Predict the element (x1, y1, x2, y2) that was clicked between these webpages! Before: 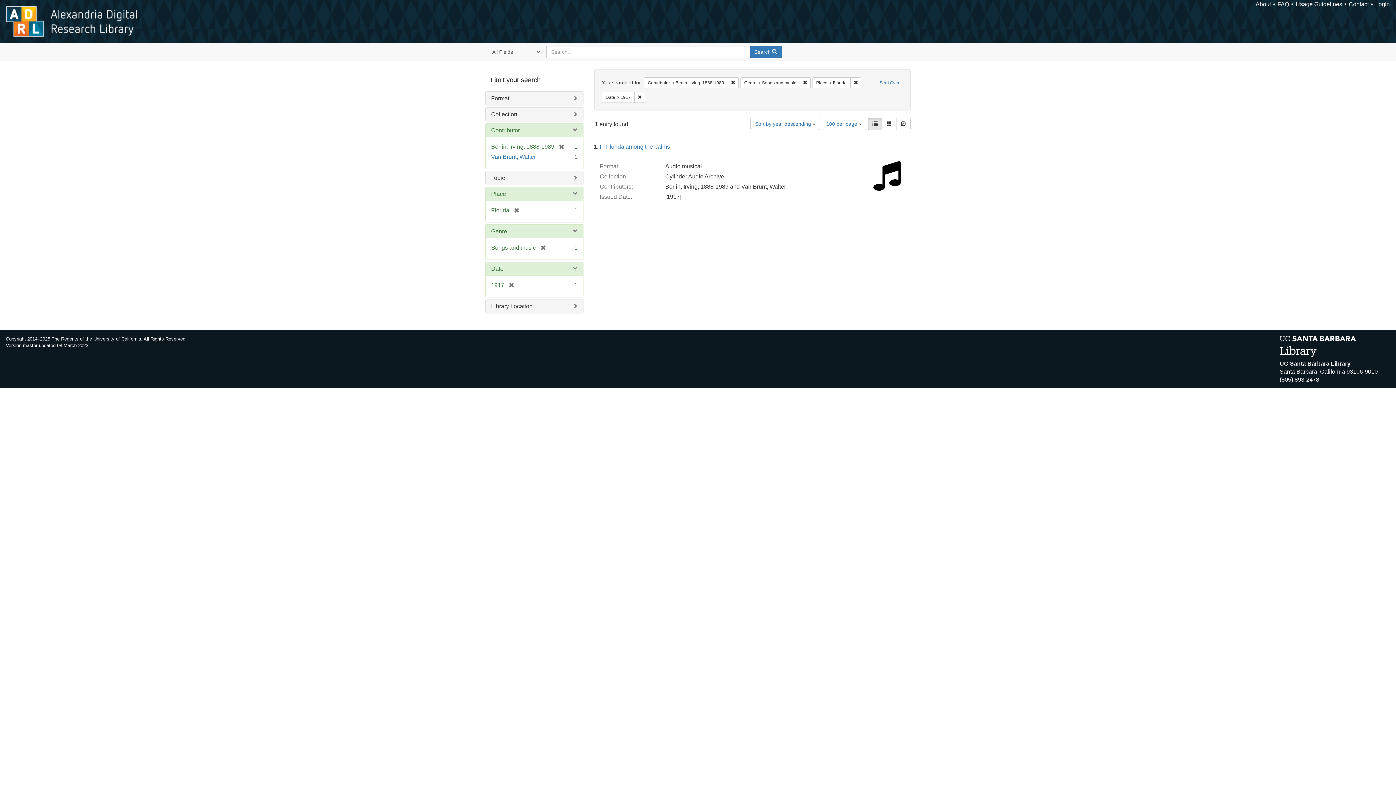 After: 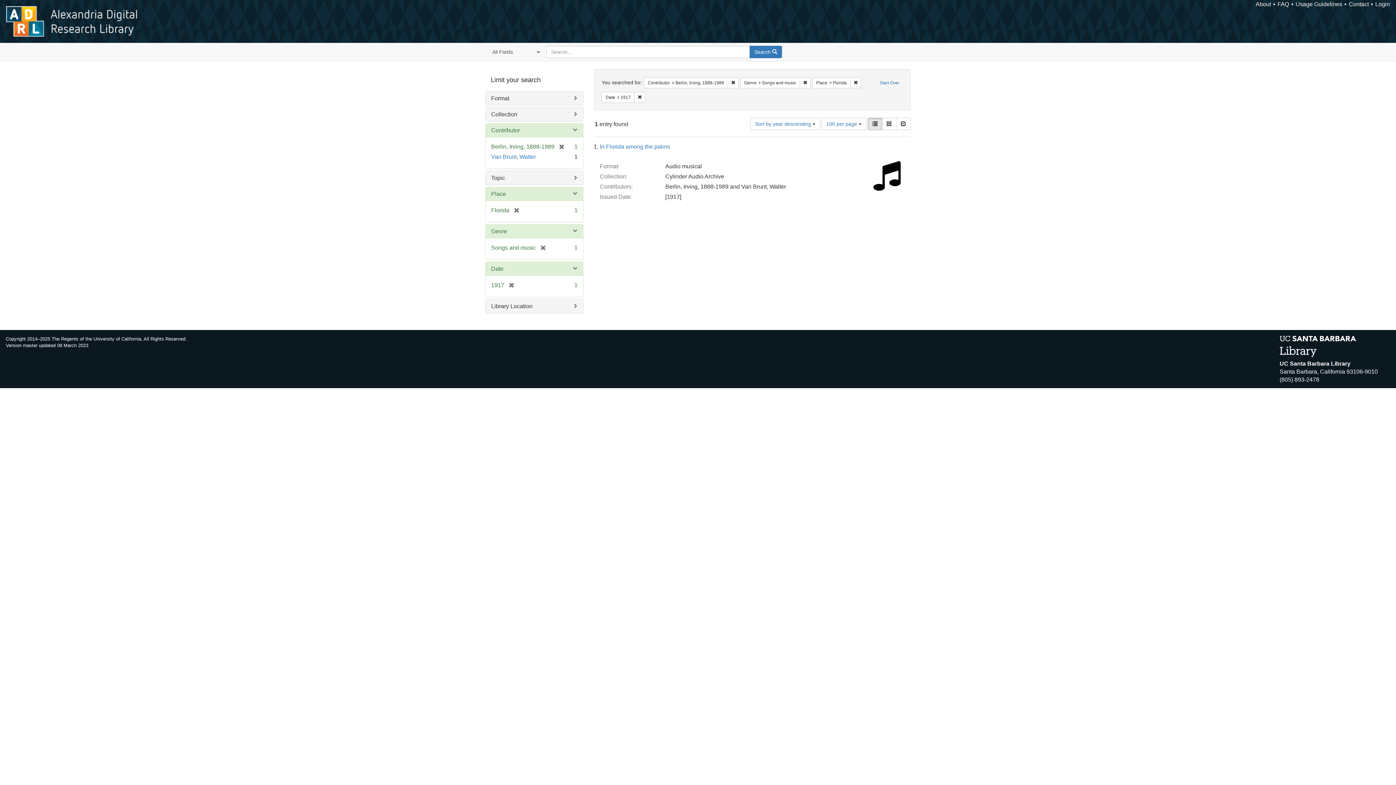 Action: bbox: (868, 117, 882, 130) label: List